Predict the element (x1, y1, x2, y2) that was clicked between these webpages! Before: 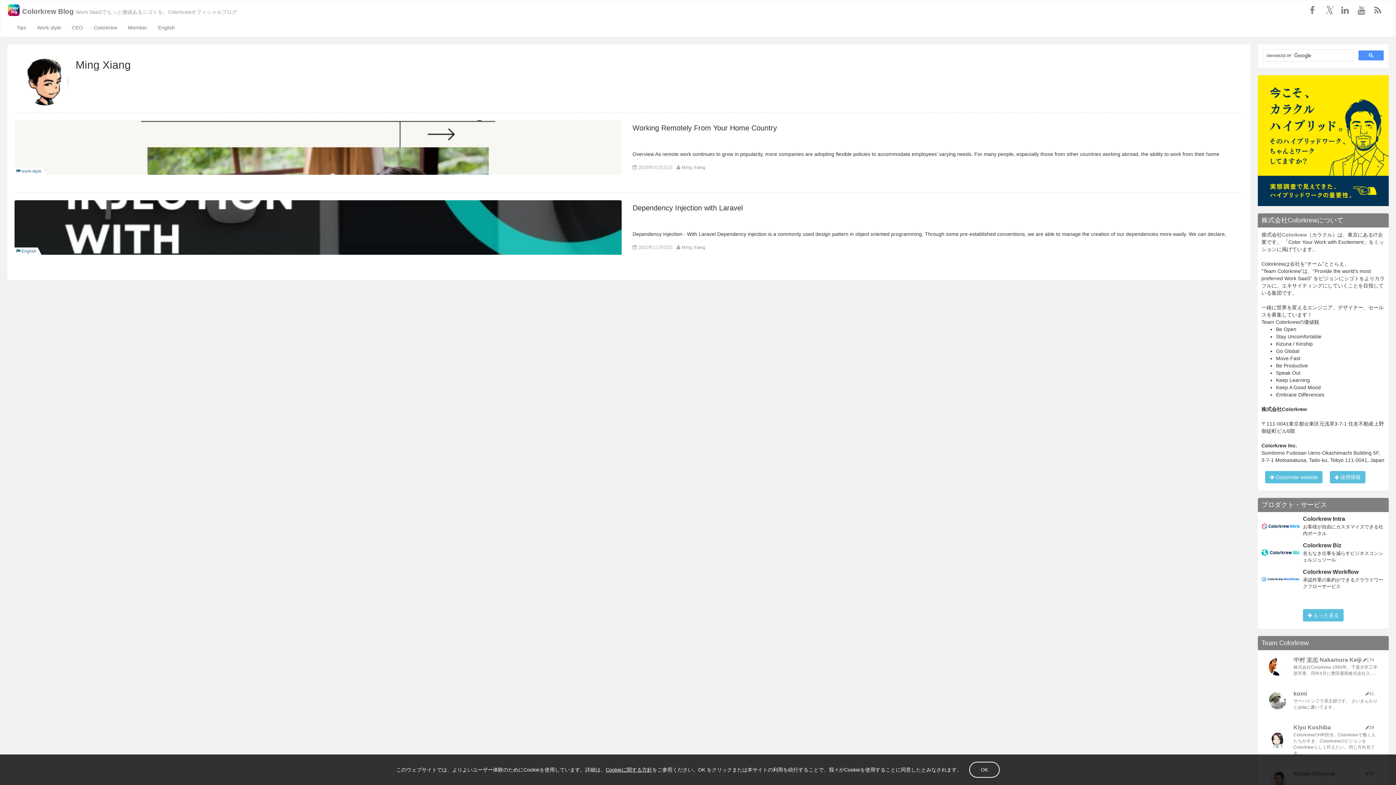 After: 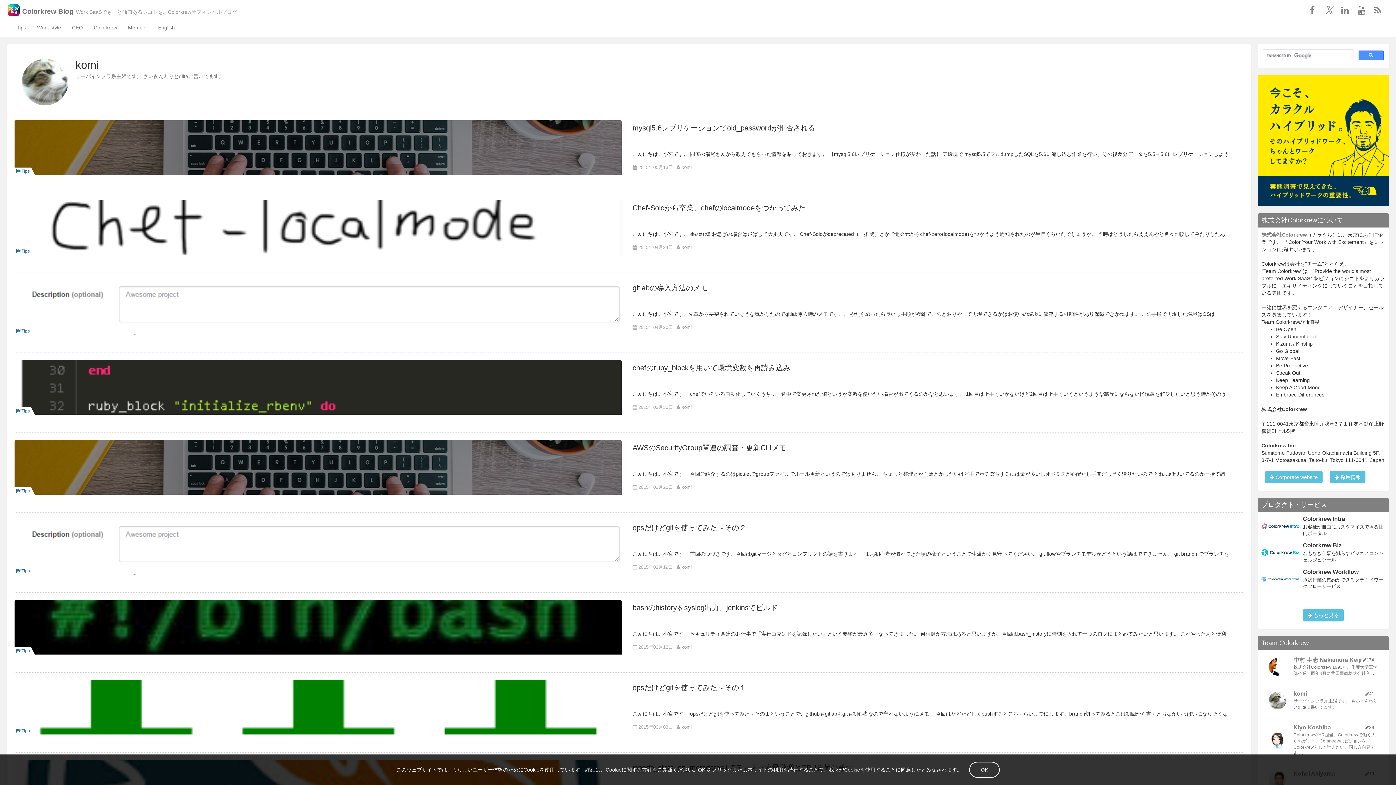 Action: label: komi bbox: (1293, 690, 1307, 697)